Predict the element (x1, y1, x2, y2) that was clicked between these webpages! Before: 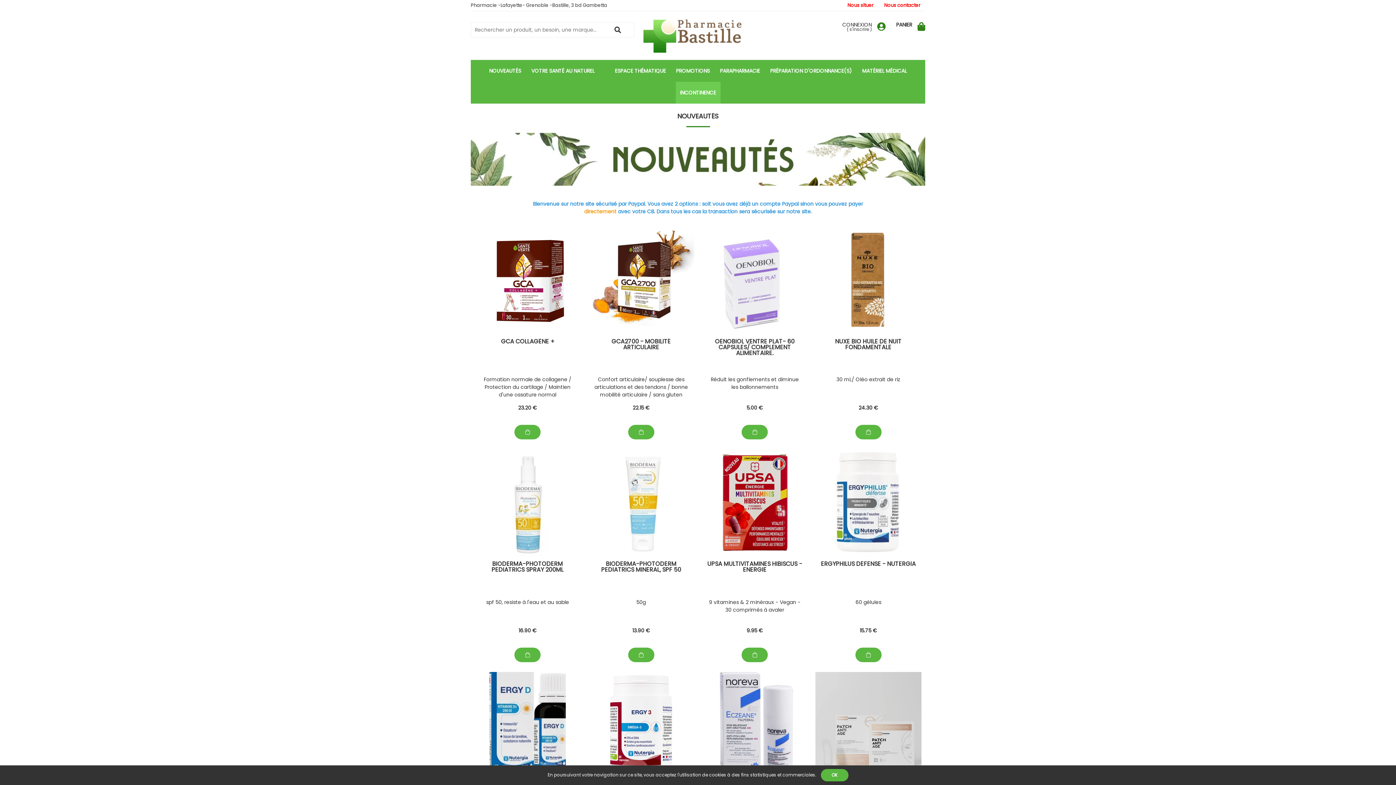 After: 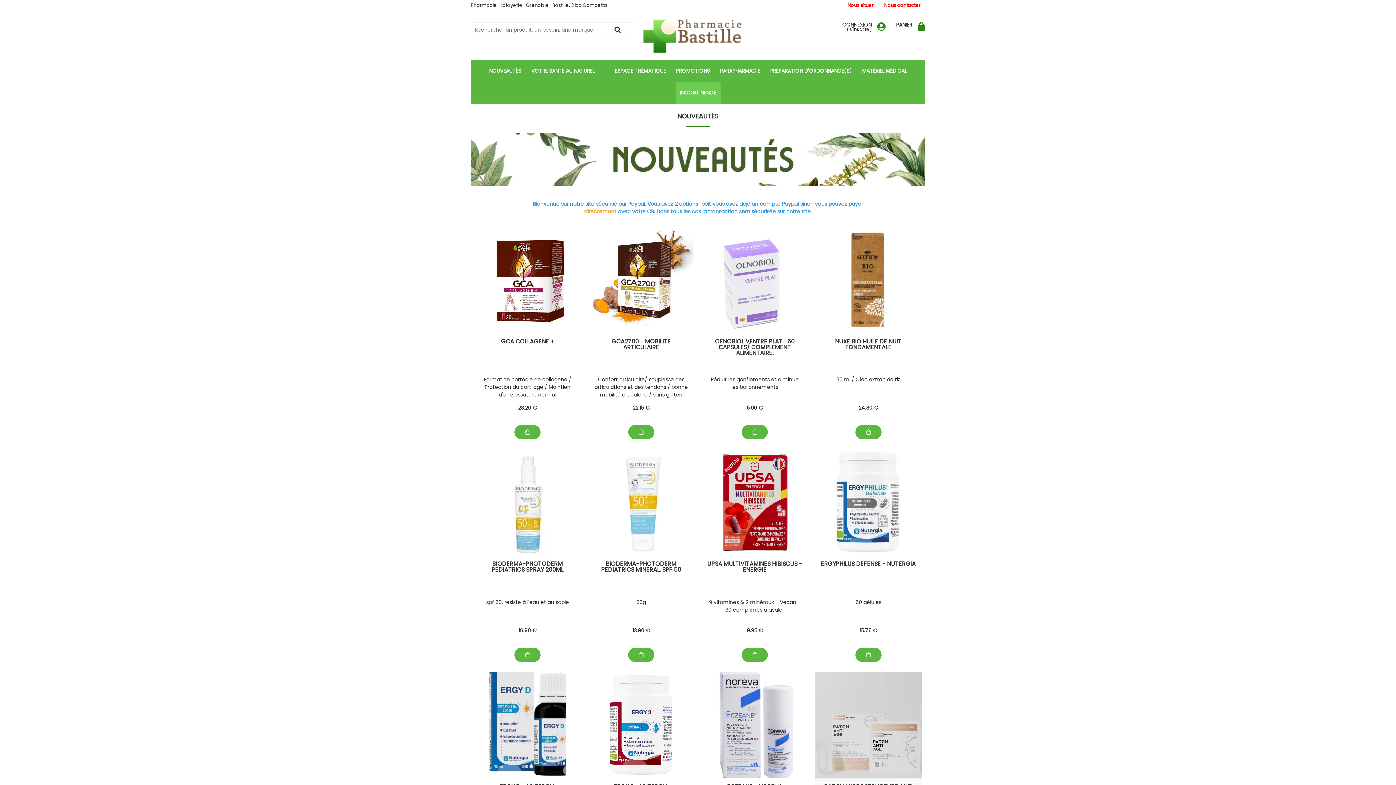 Action: bbox: (820, 769, 848, 781) label: OK